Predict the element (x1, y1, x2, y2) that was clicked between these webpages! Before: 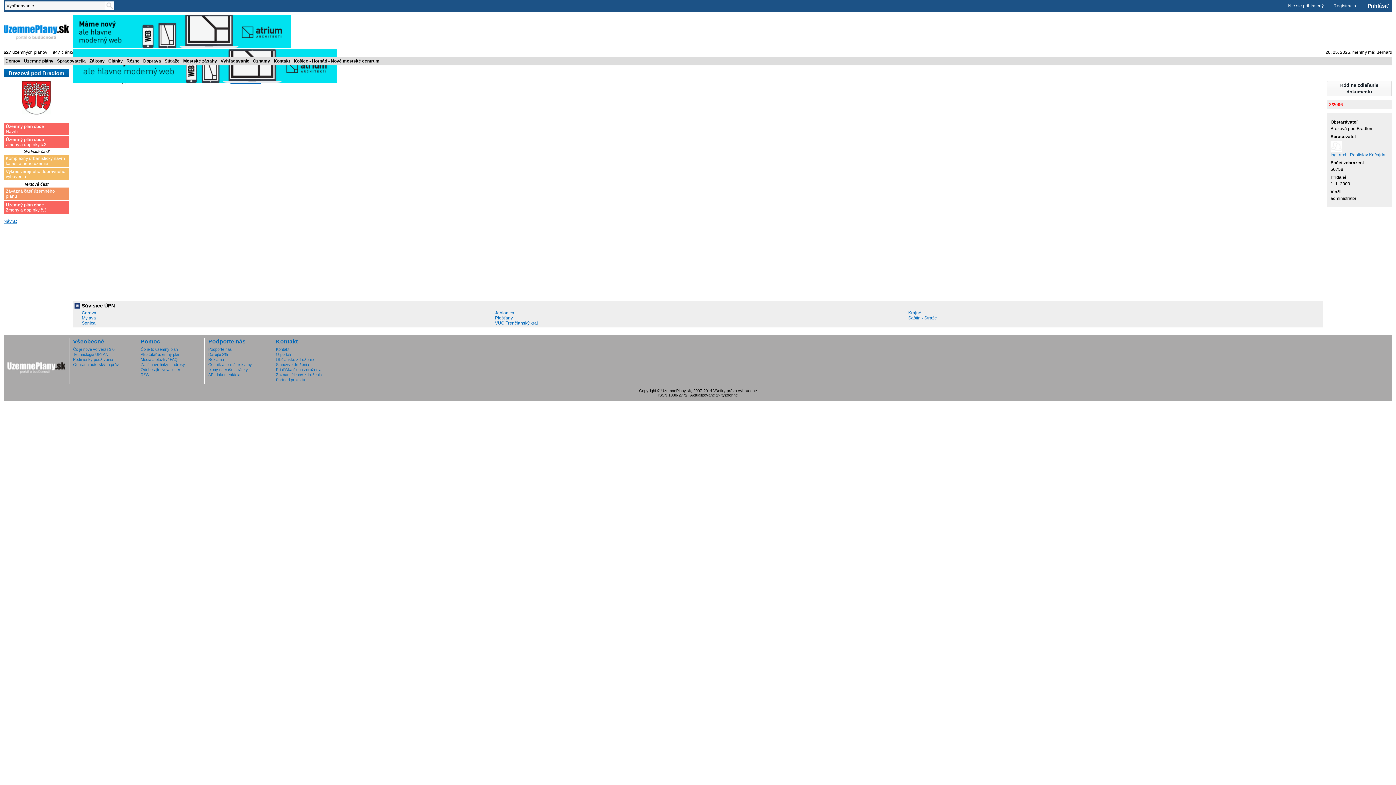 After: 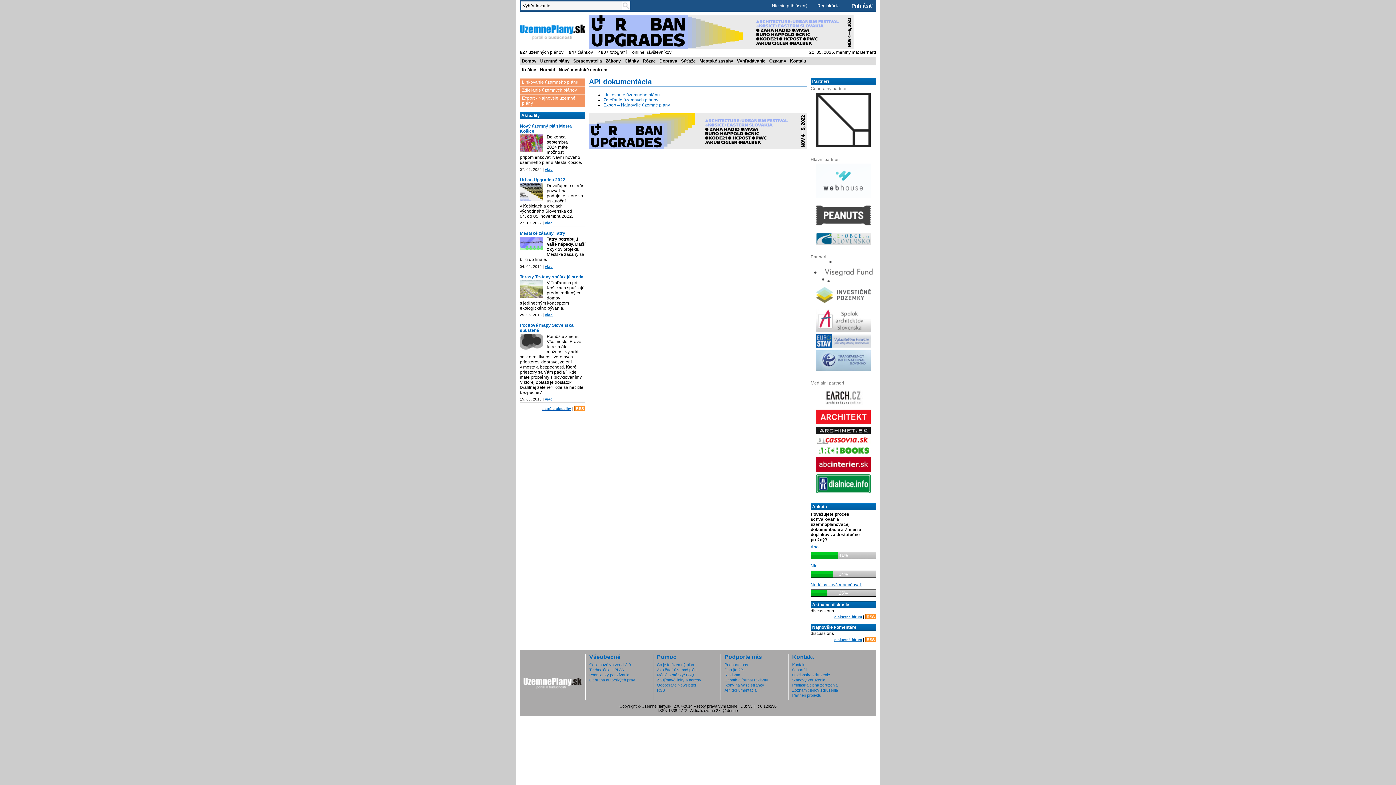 Action: label: API dokumentácia bbox: (208, 372, 240, 376)